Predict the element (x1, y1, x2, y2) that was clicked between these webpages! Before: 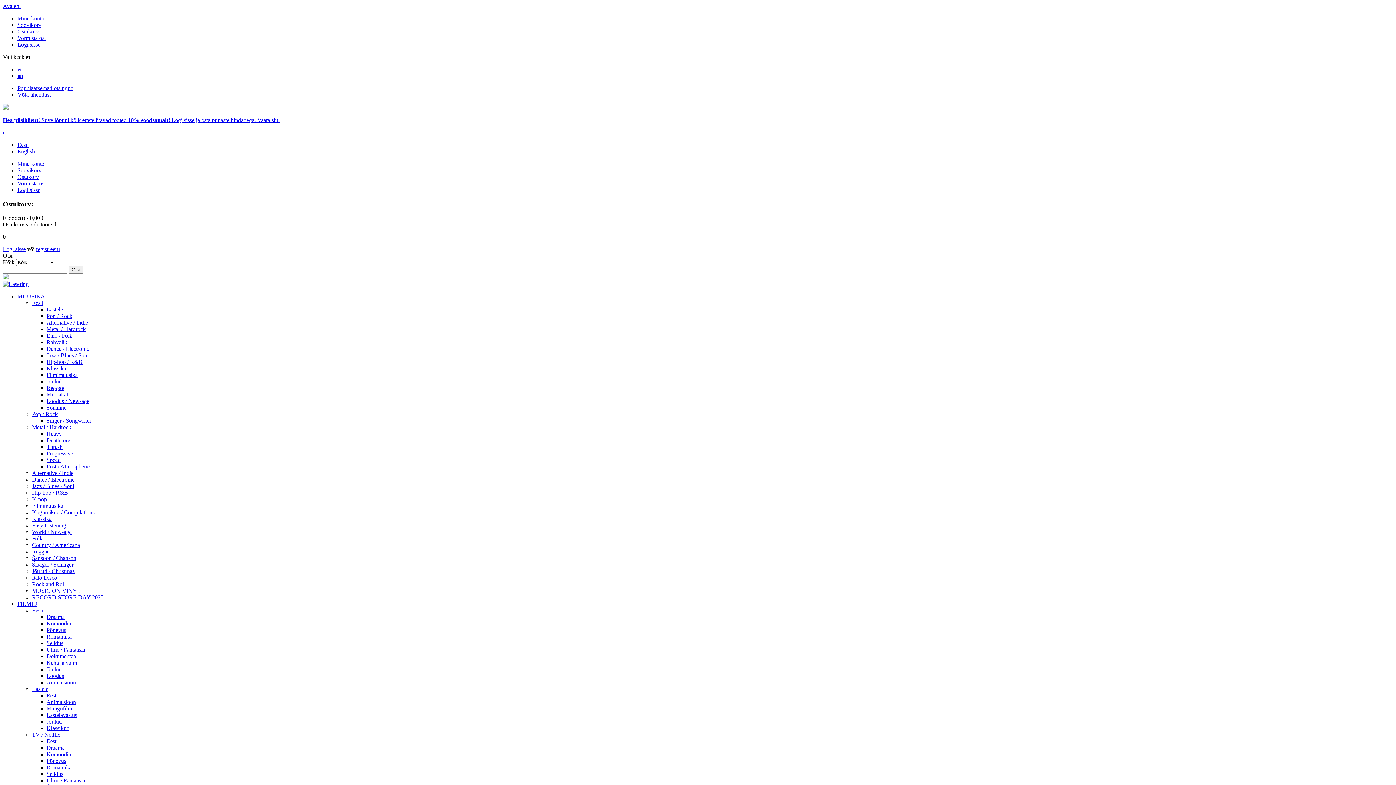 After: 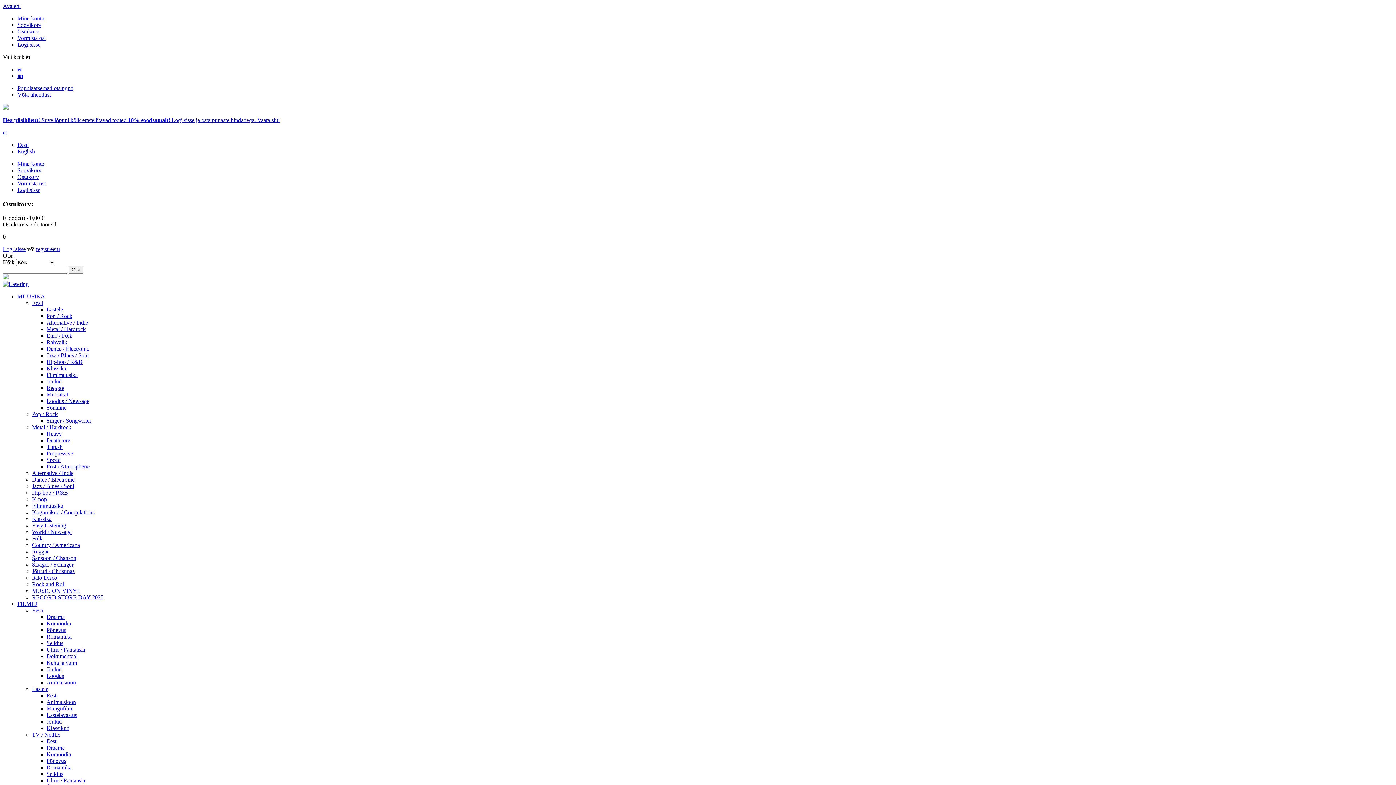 Action: bbox: (46, 705, 72, 712) label: Mängufilm